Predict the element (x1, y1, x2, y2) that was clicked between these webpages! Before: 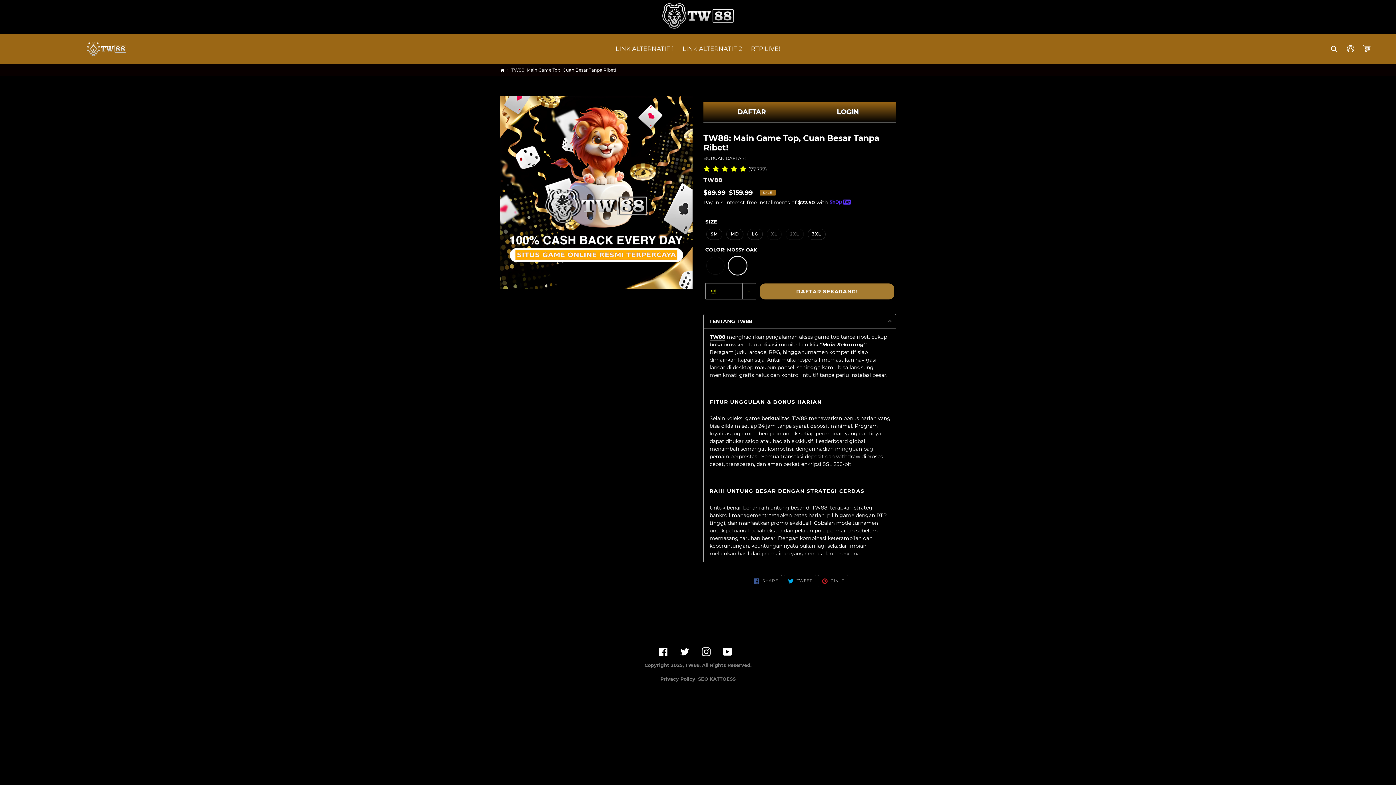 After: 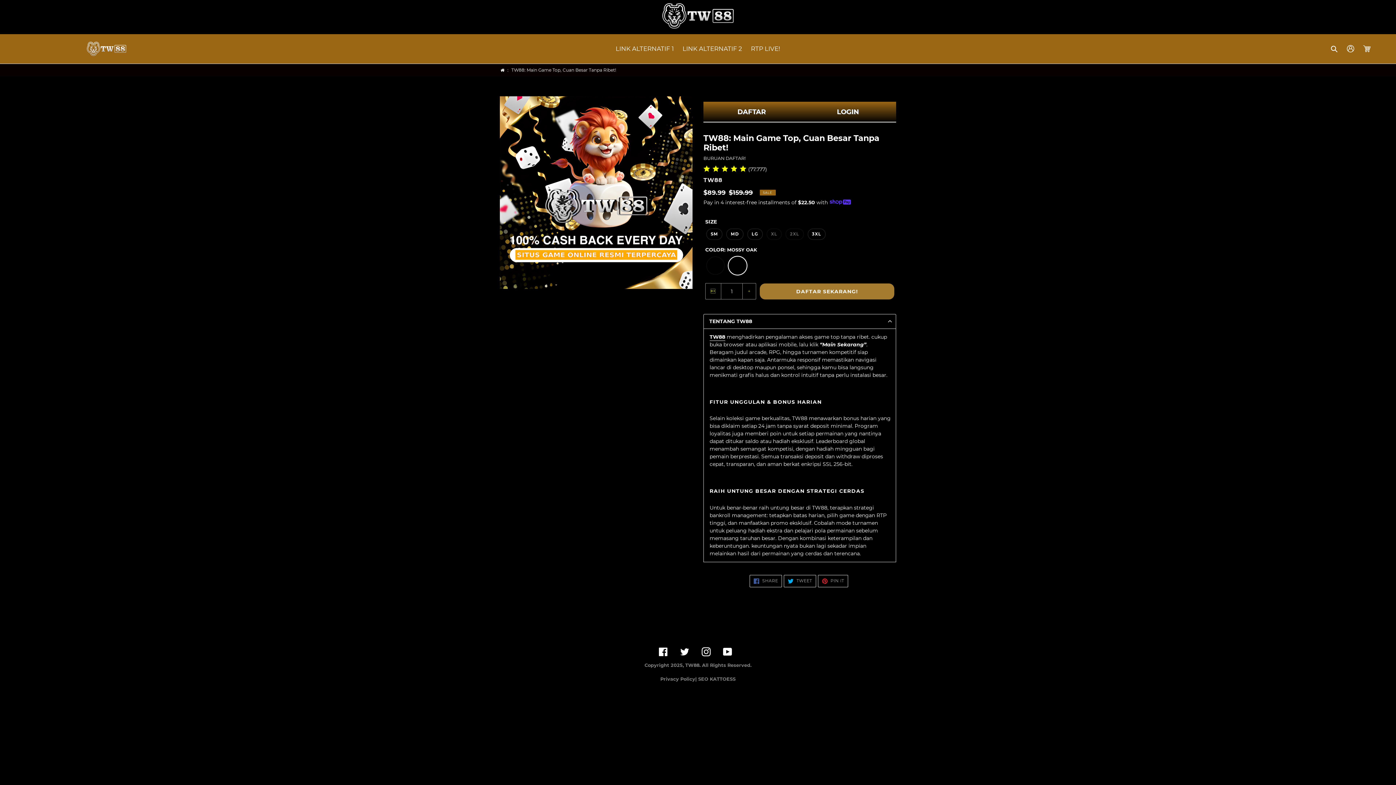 Action: bbox: (680, 647, 689, 656) label: Twitter